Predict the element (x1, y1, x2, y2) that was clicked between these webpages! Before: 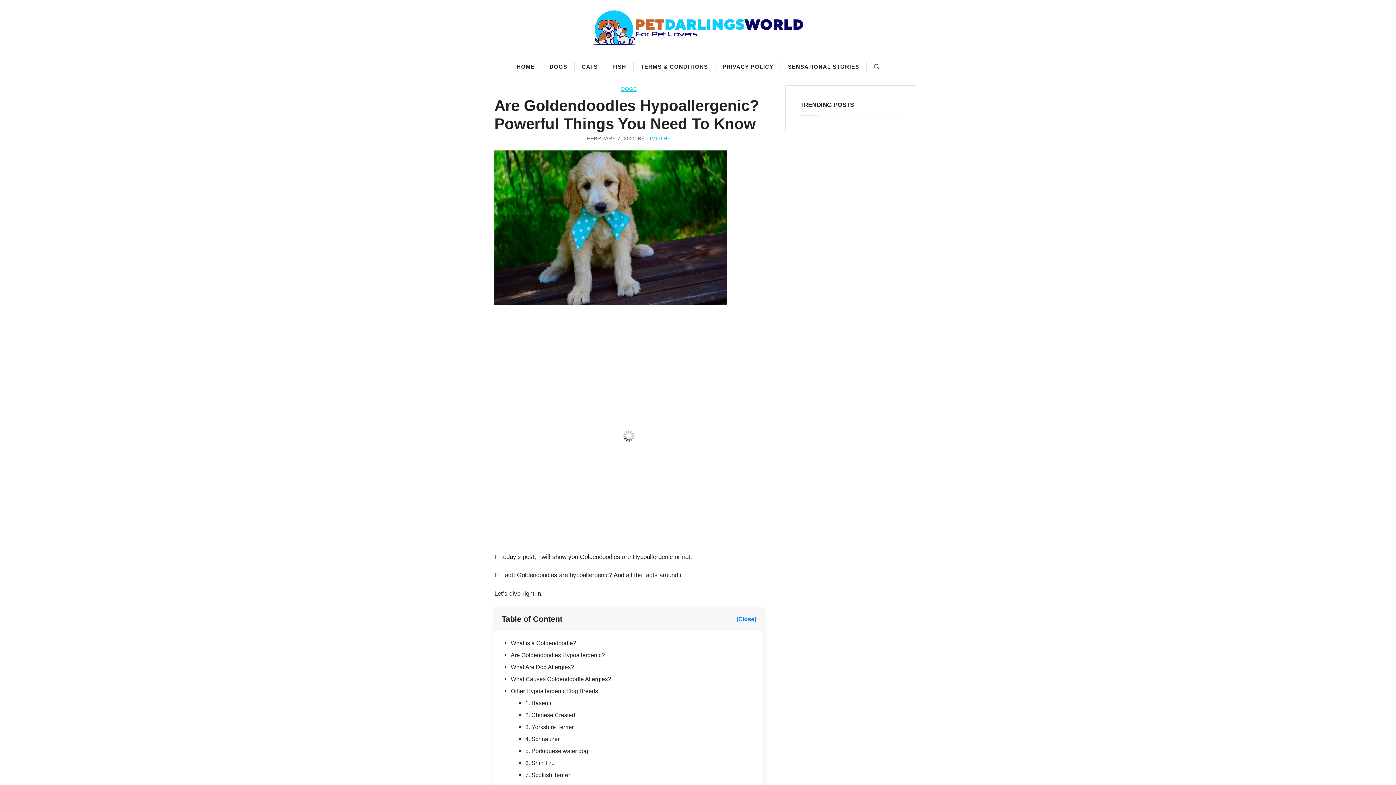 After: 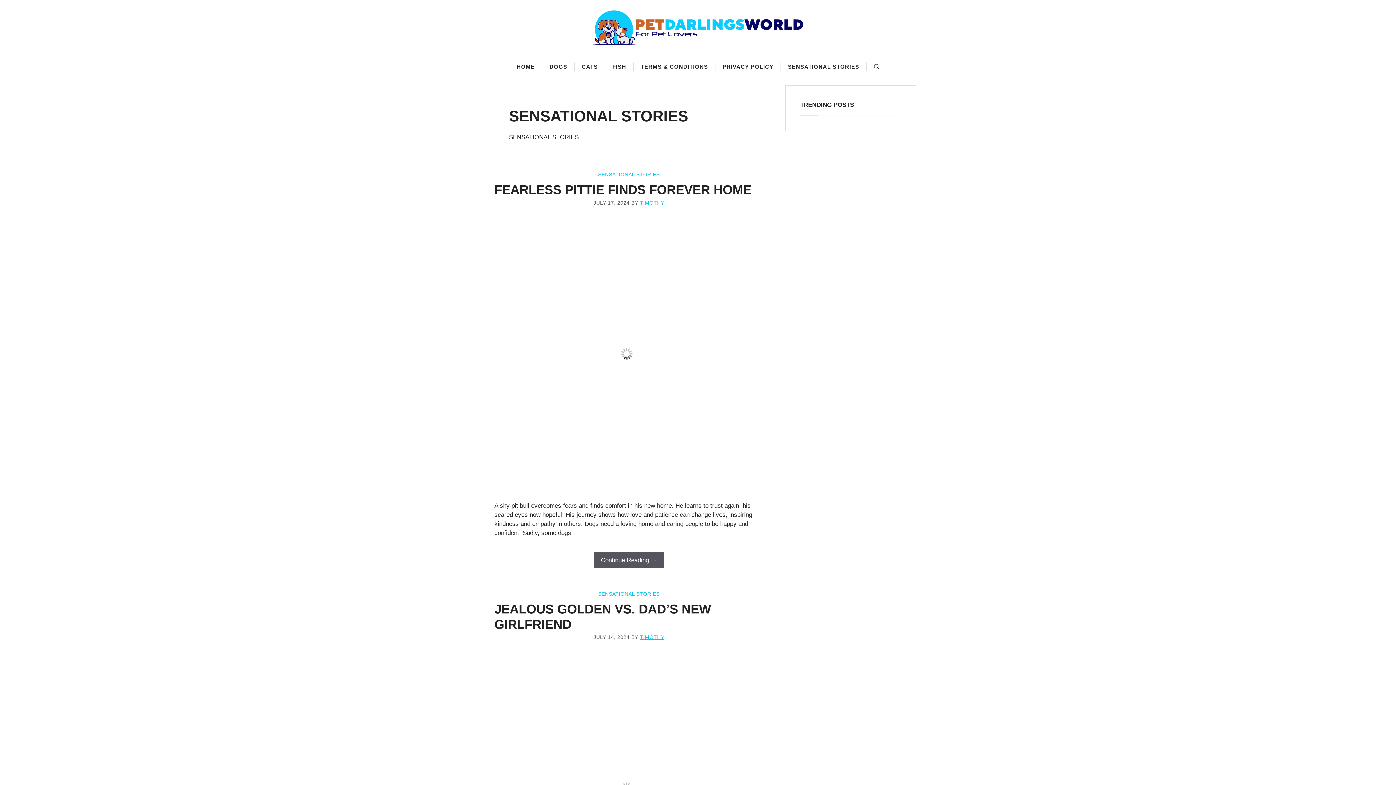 Action: label: SENSATIONAL STORIES bbox: (780, 56, 866, 77)